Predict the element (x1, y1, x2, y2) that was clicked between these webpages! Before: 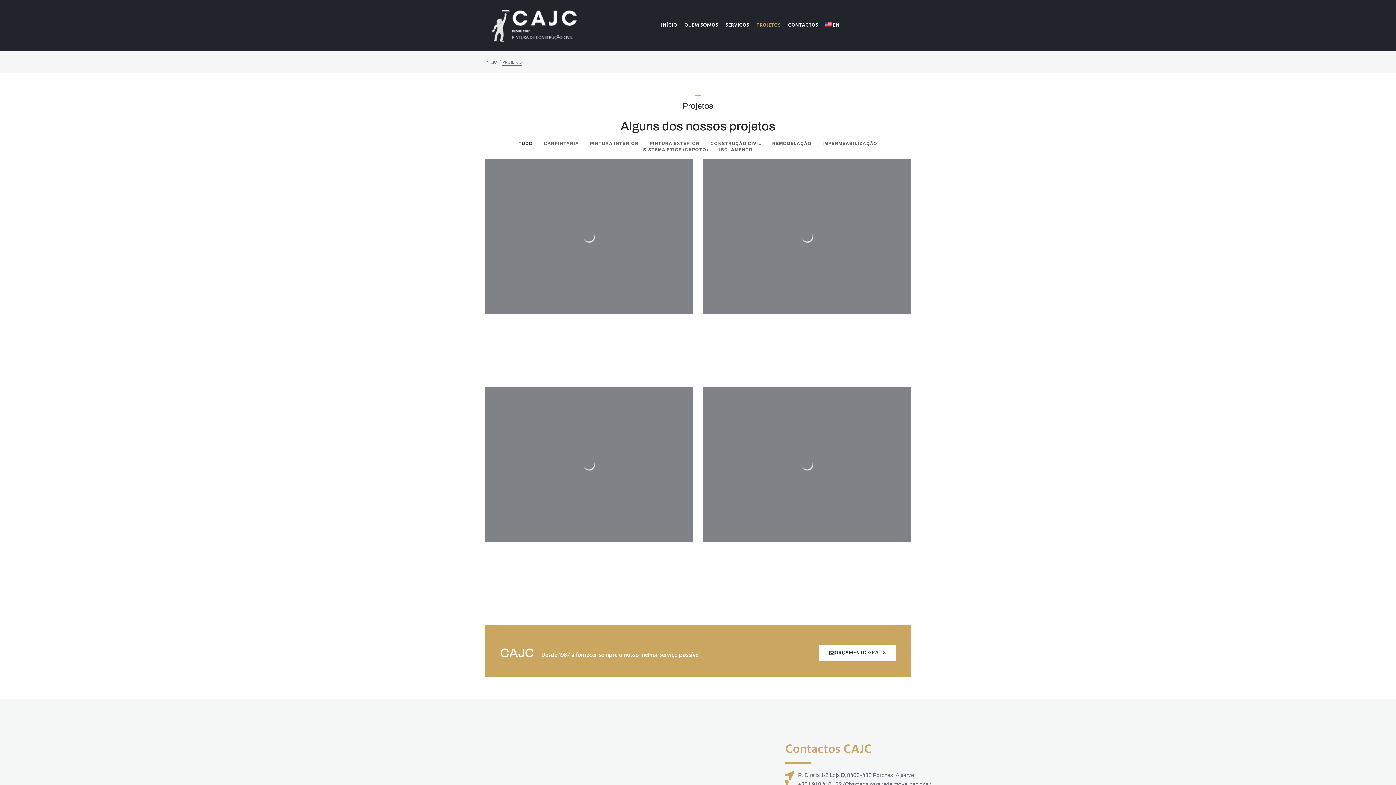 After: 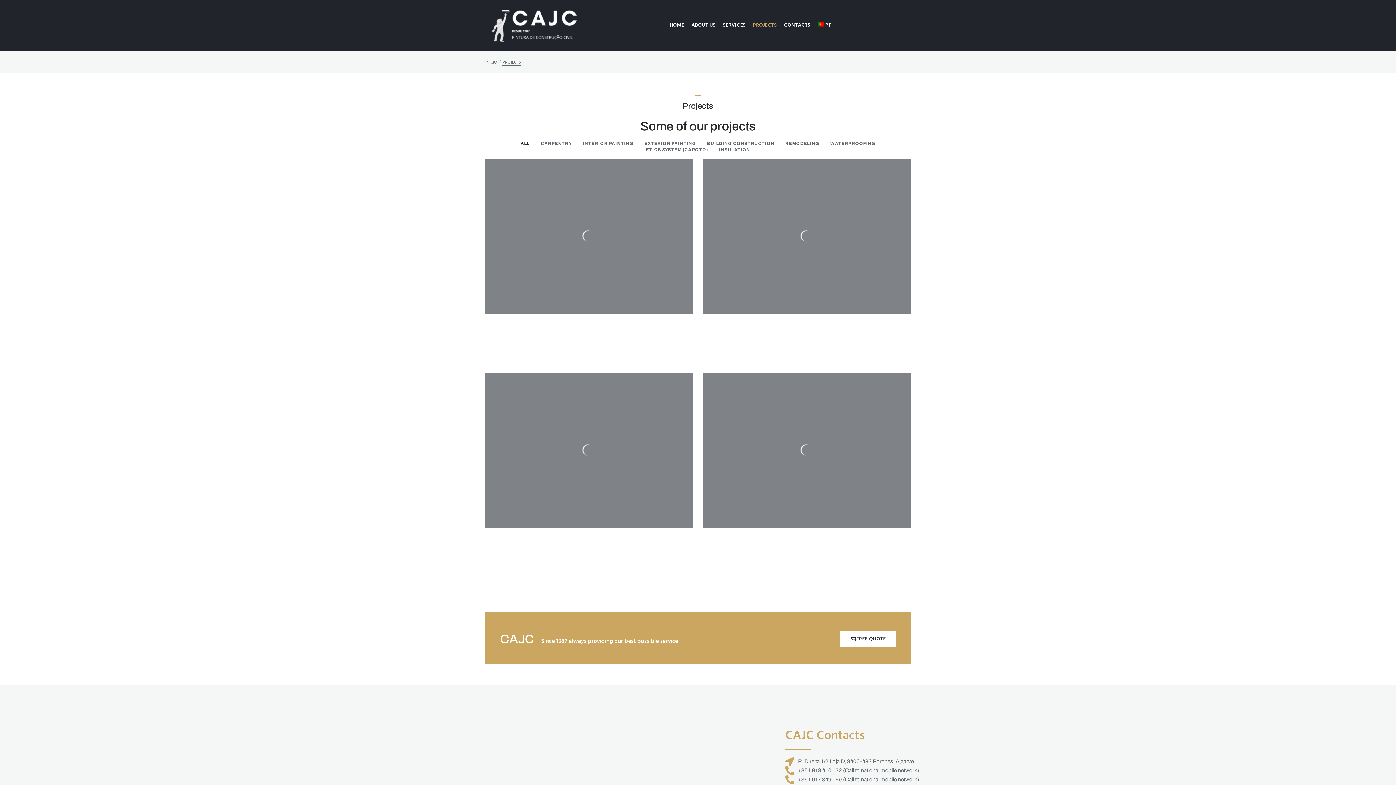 Action: label: EN bbox: (821, 17, 843, 33)